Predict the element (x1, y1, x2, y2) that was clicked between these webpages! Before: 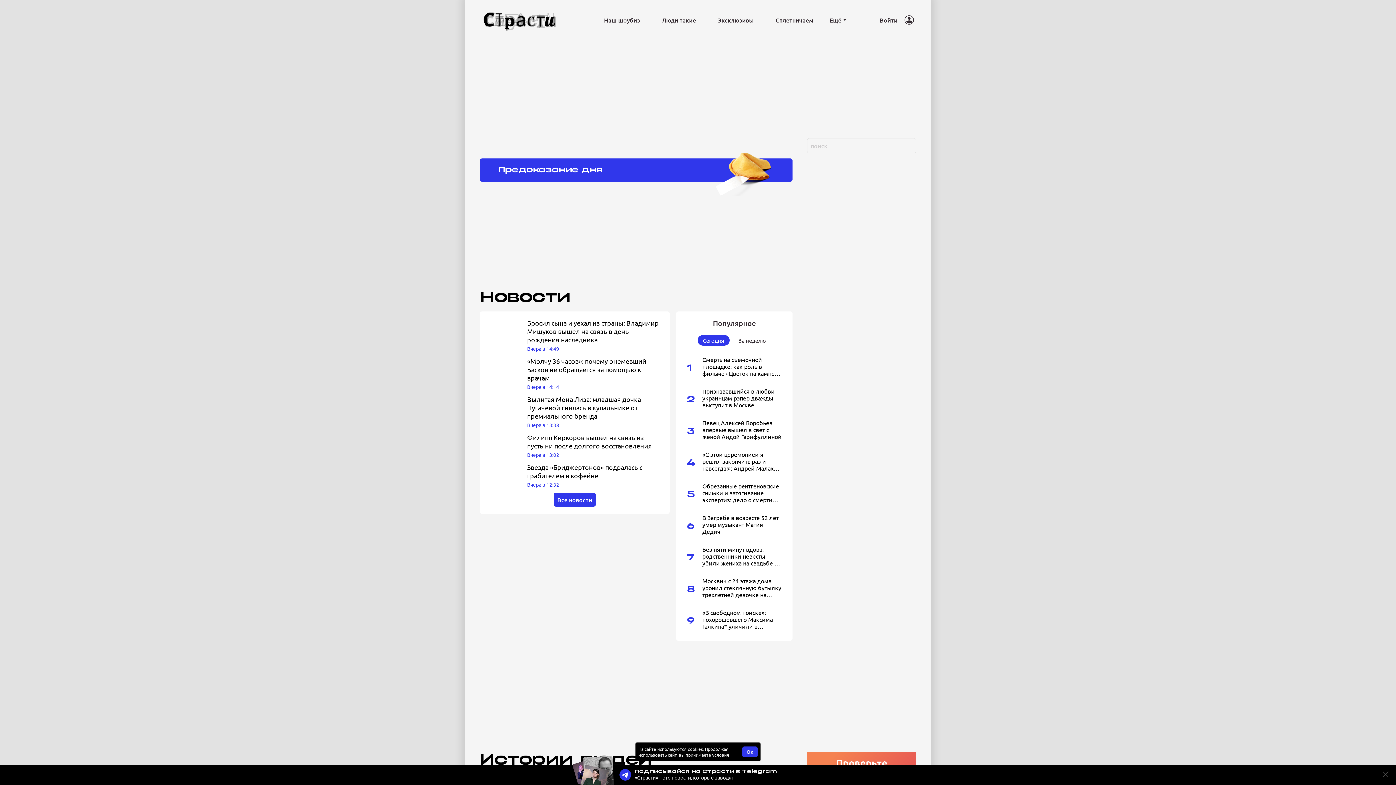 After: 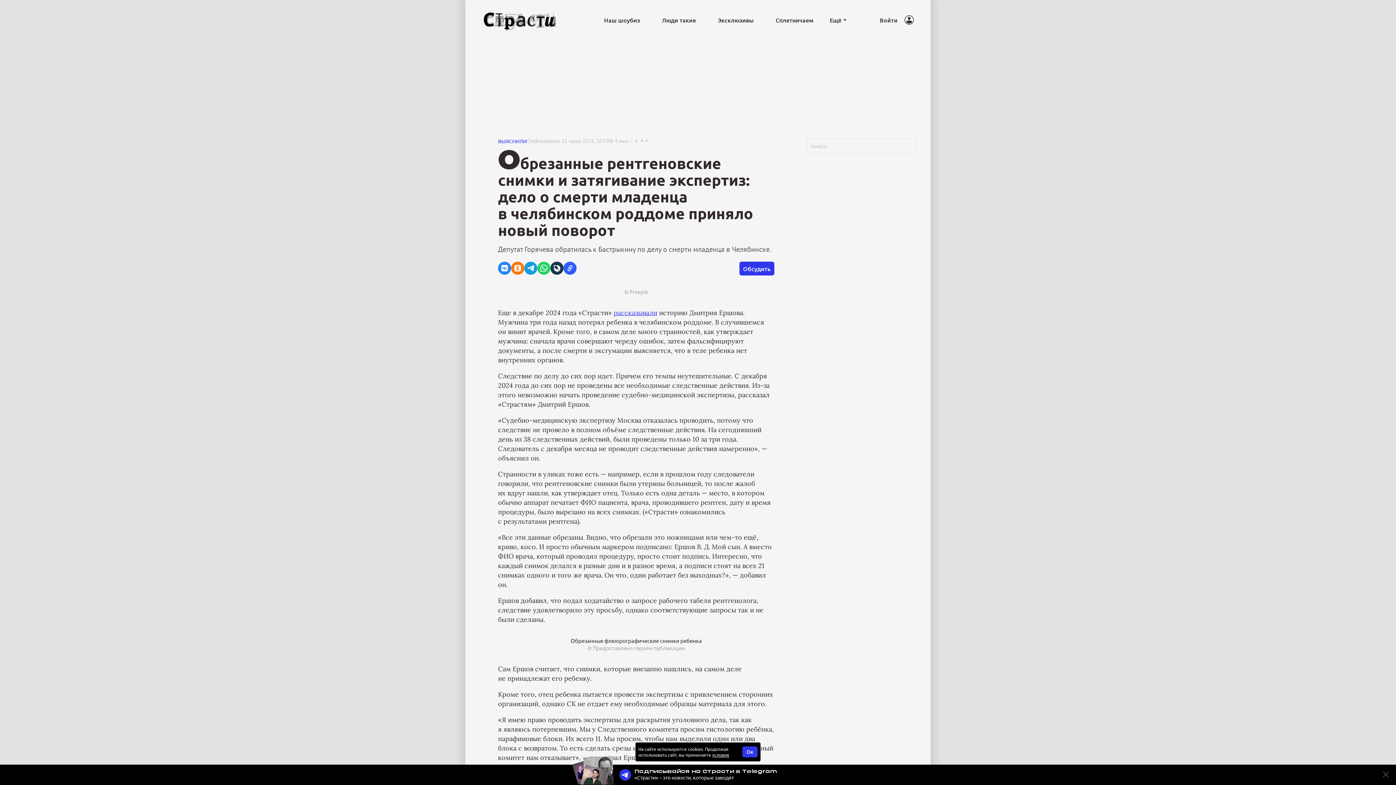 Action: label: 5
Обрезанные рентгеновские снимки и затягивание экспертиз: дело о смерти младенца в челябинском роддоме приняло новый поворот bbox: (687, 482, 781, 503)